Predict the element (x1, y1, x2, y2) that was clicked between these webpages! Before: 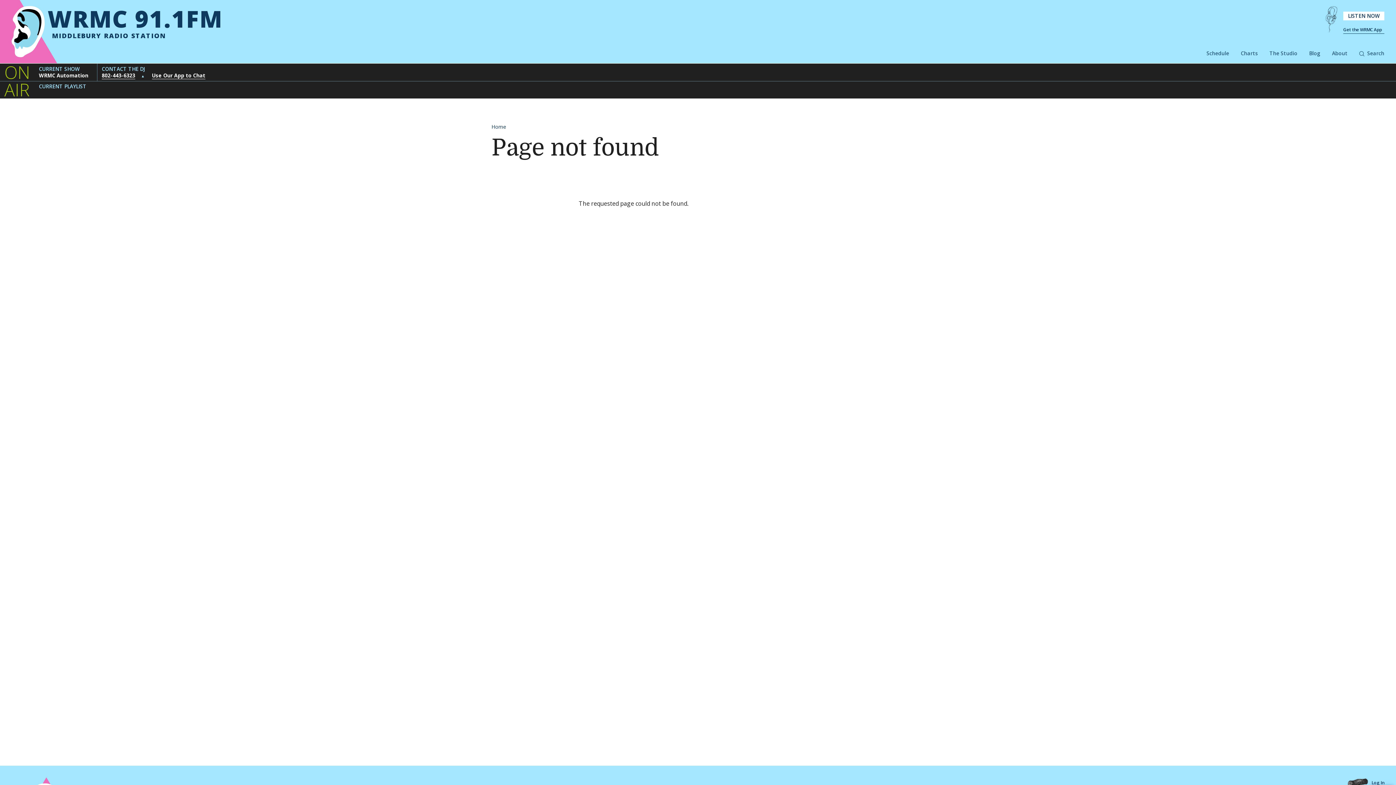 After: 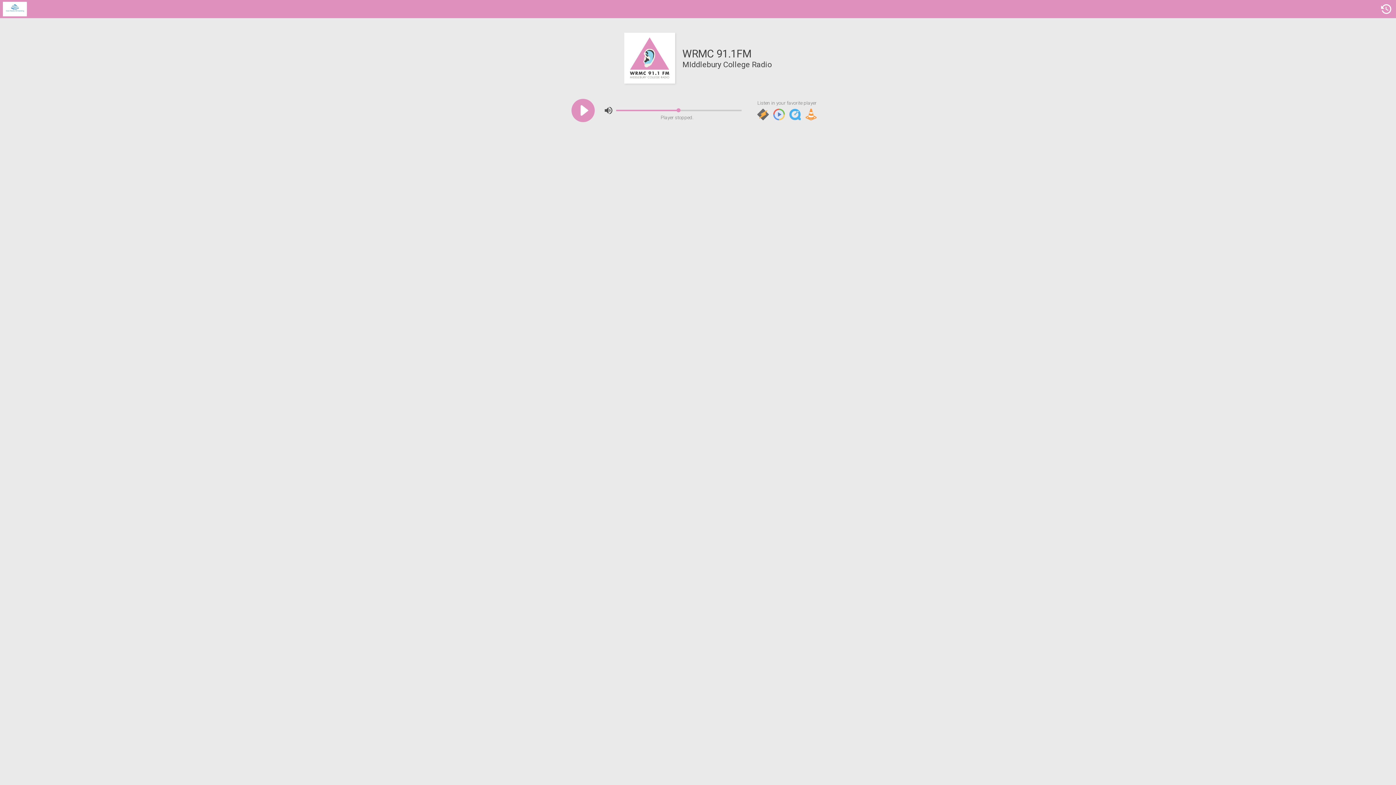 Action: label: LISTEN NOW bbox: (1343, 11, 1384, 20)